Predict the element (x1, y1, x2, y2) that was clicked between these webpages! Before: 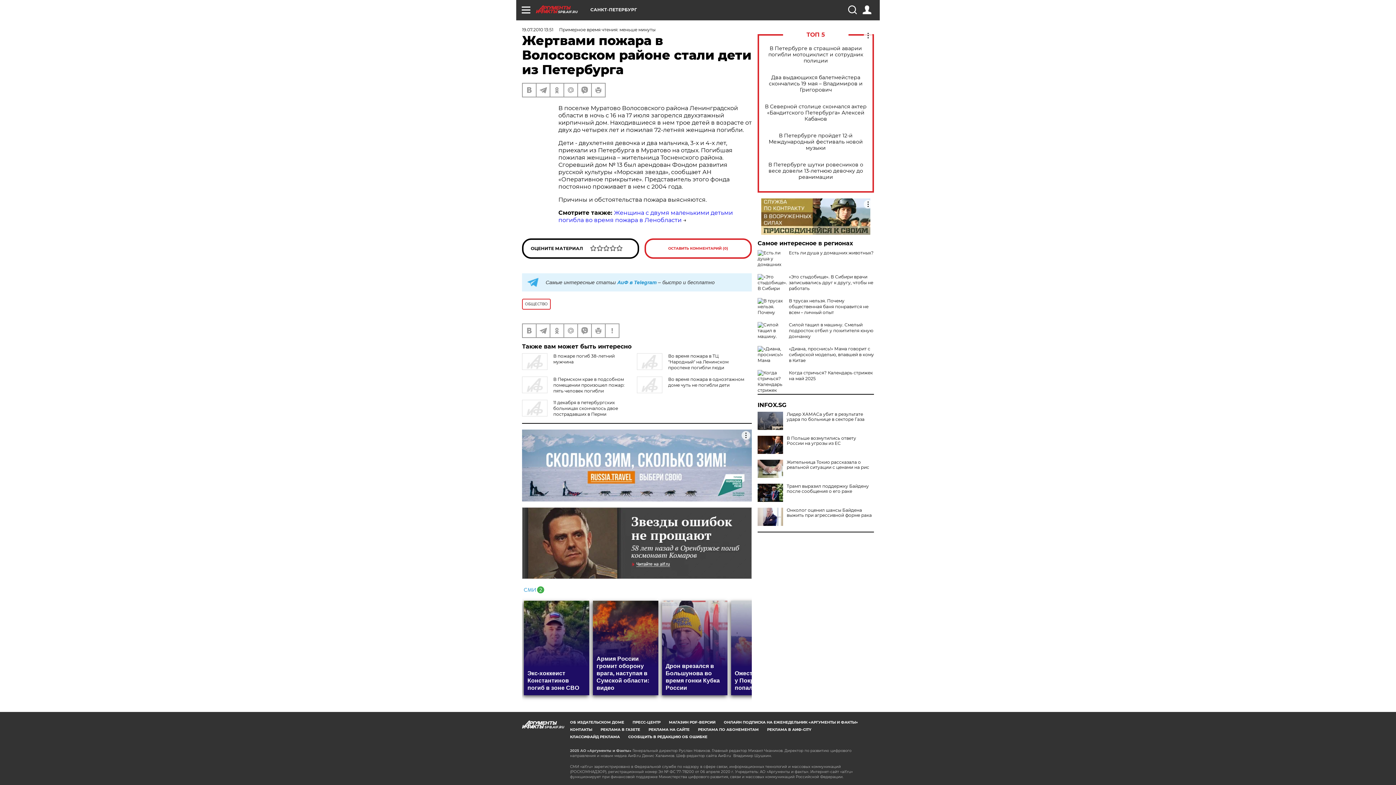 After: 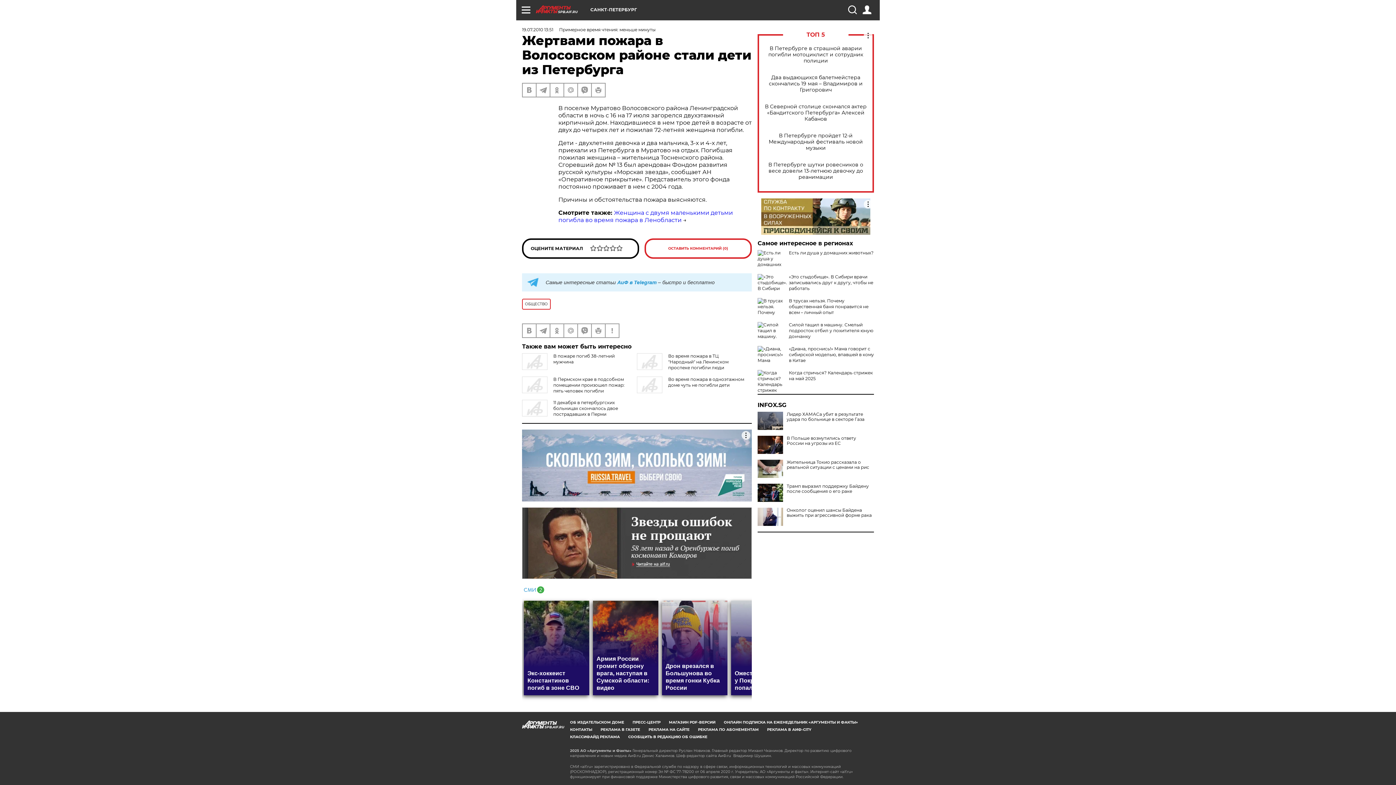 Action: bbox: (522, 507, 752, 579)